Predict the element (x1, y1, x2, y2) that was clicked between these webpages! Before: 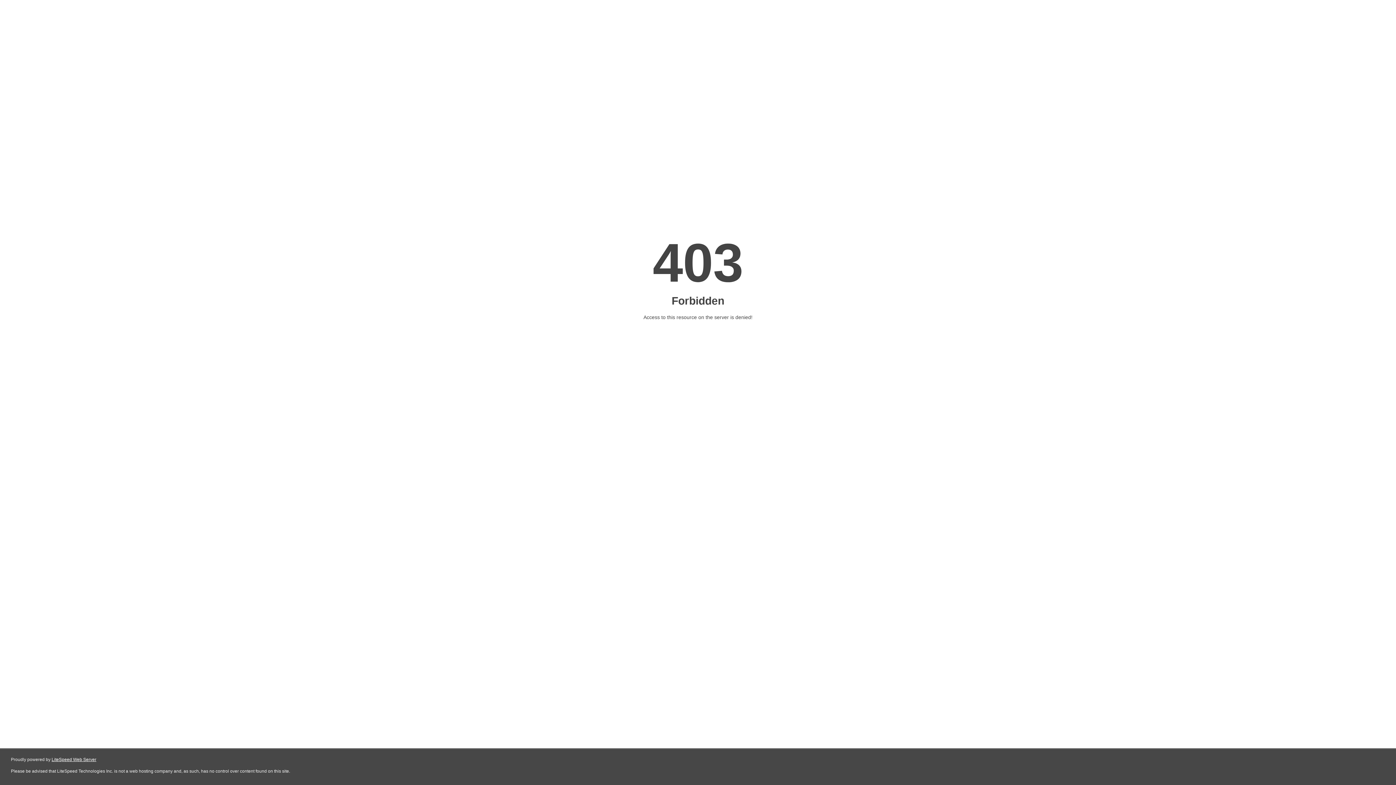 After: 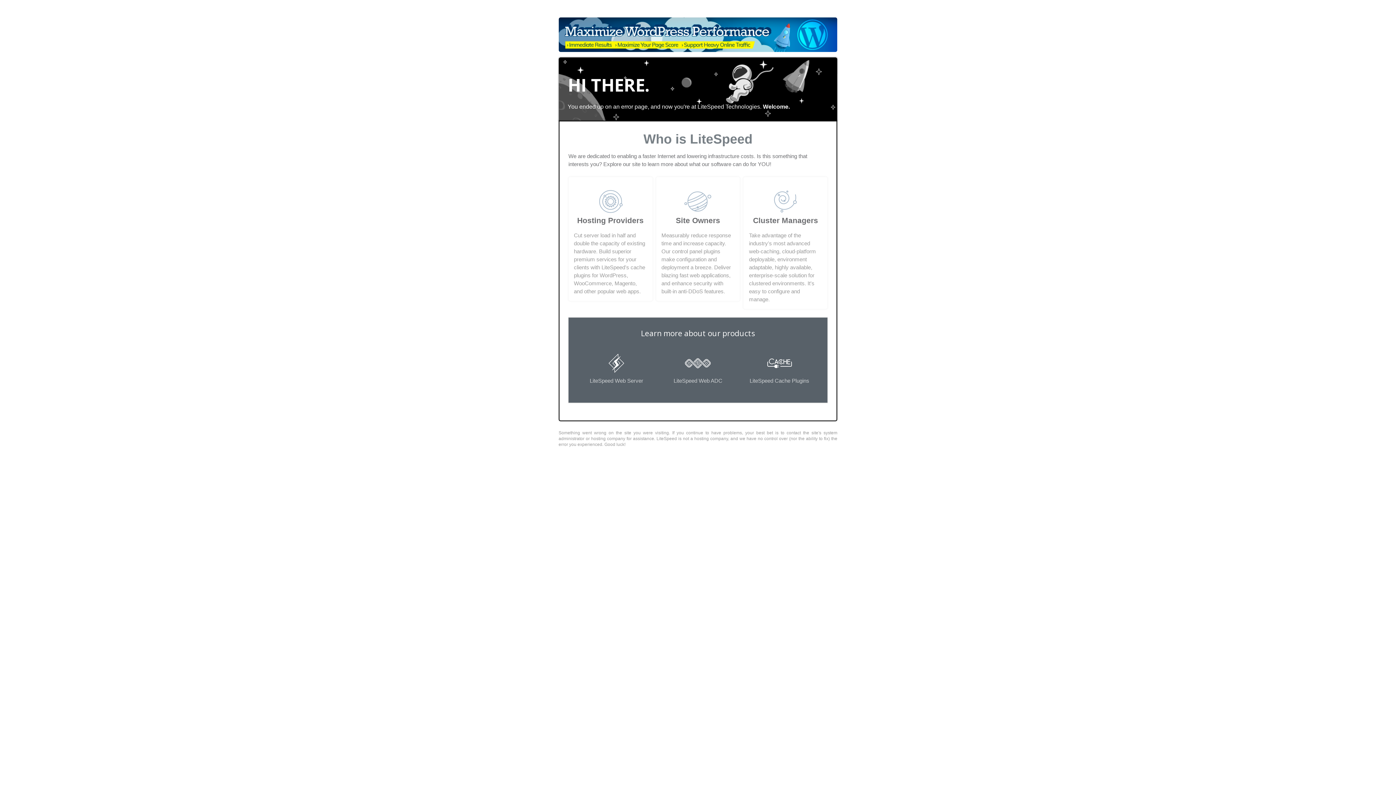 Action: label: LiteSpeed Web Server bbox: (51, 757, 96, 762)